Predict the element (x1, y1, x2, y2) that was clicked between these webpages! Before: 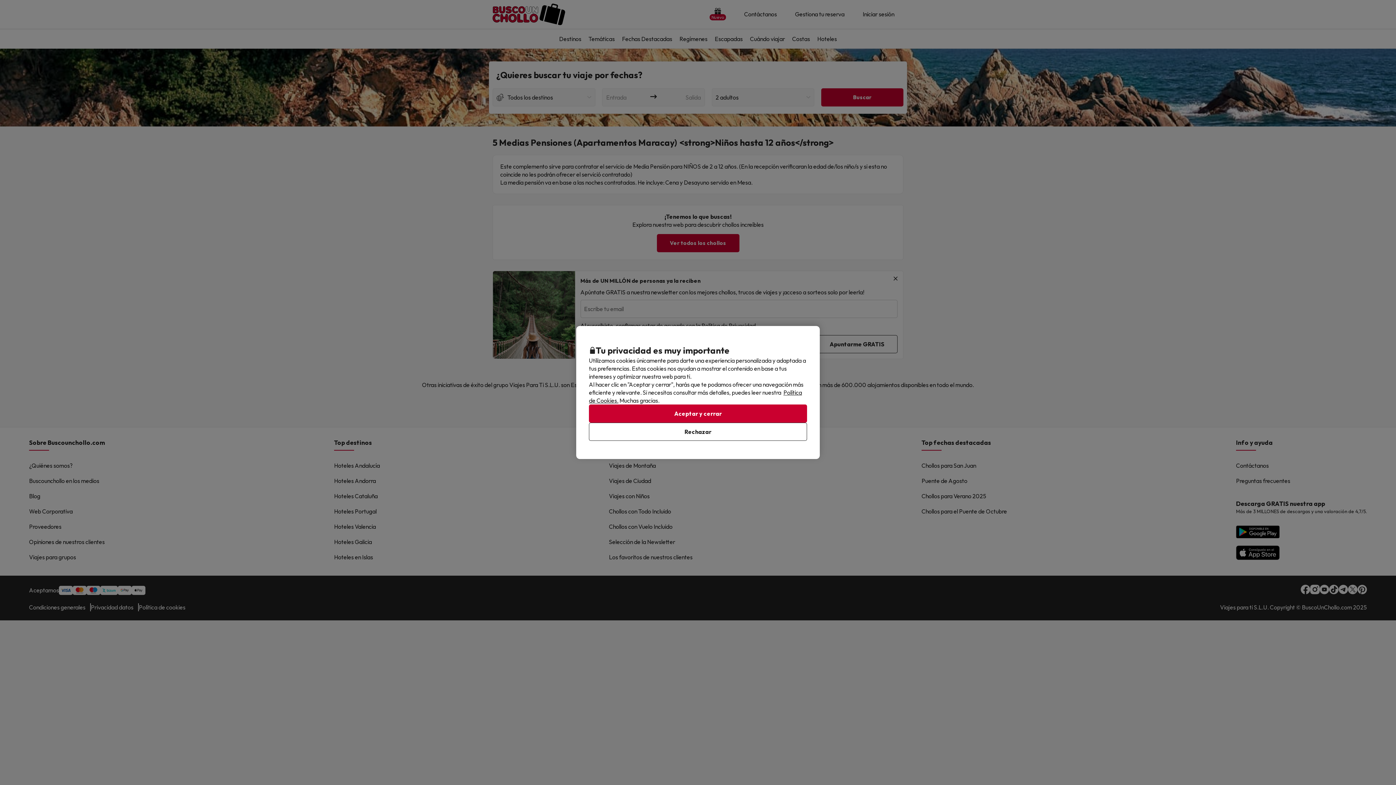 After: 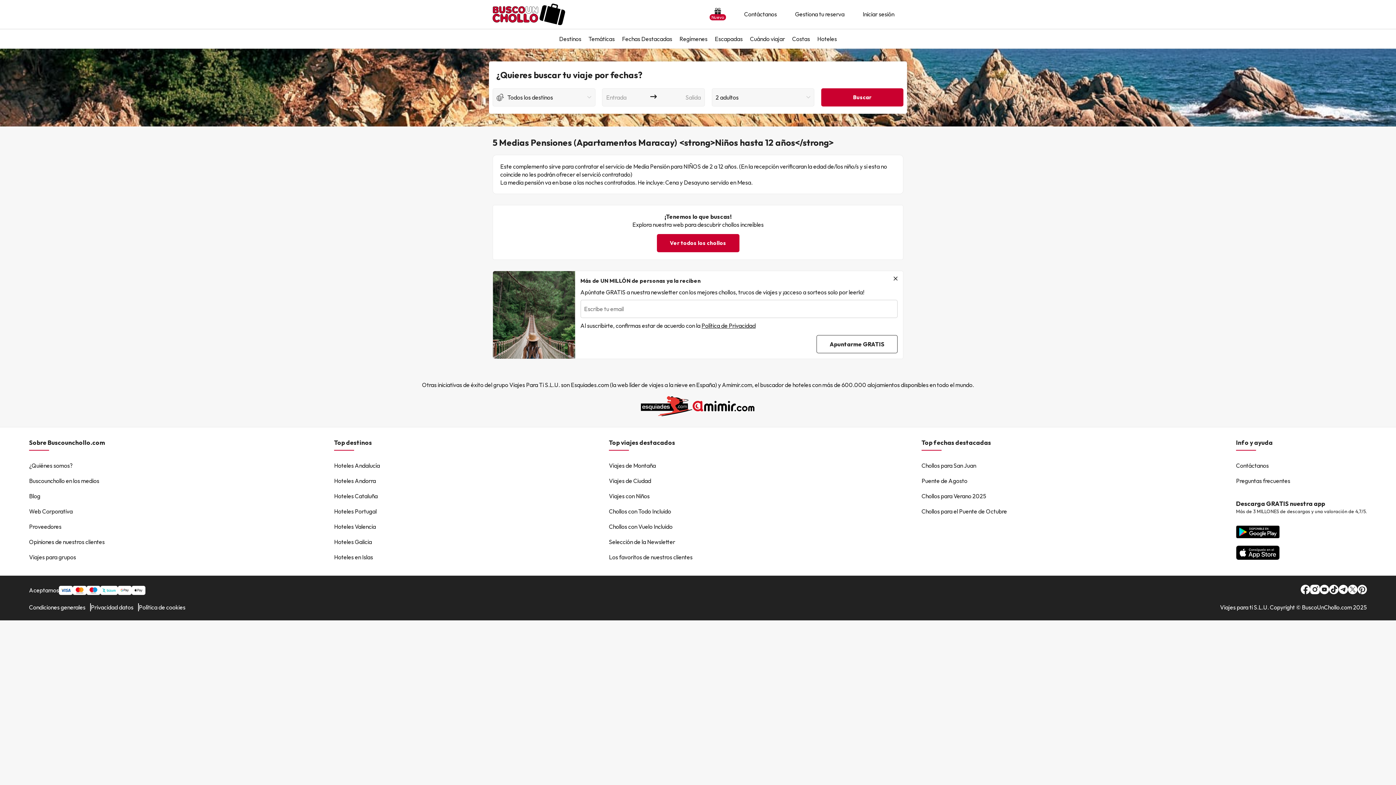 Action: bbox: (589, 404, 807, 422) label: Aceptar y cerrar